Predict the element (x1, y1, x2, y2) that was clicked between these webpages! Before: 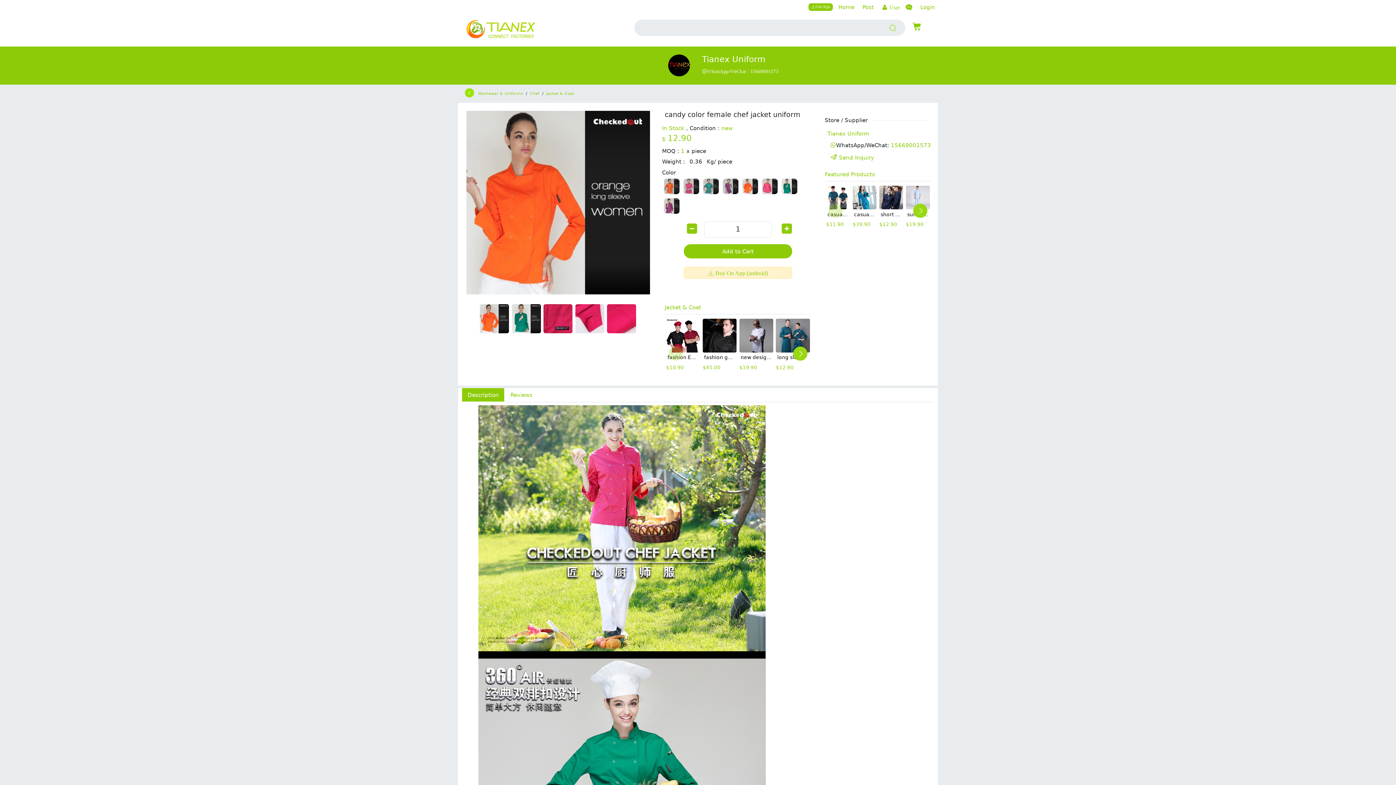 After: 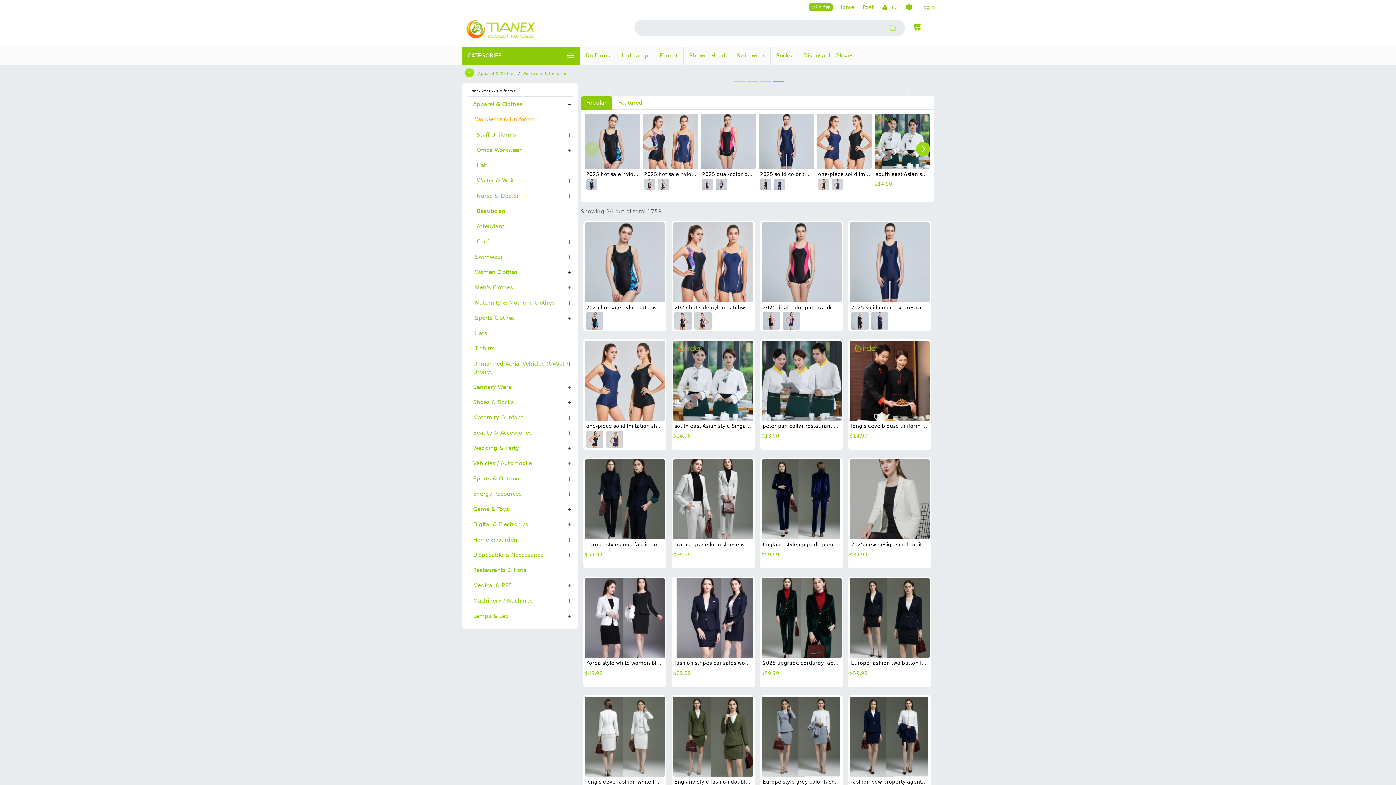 Action: bbox: (476, 89, 524, 97) label: category Workwear & Uniforms 